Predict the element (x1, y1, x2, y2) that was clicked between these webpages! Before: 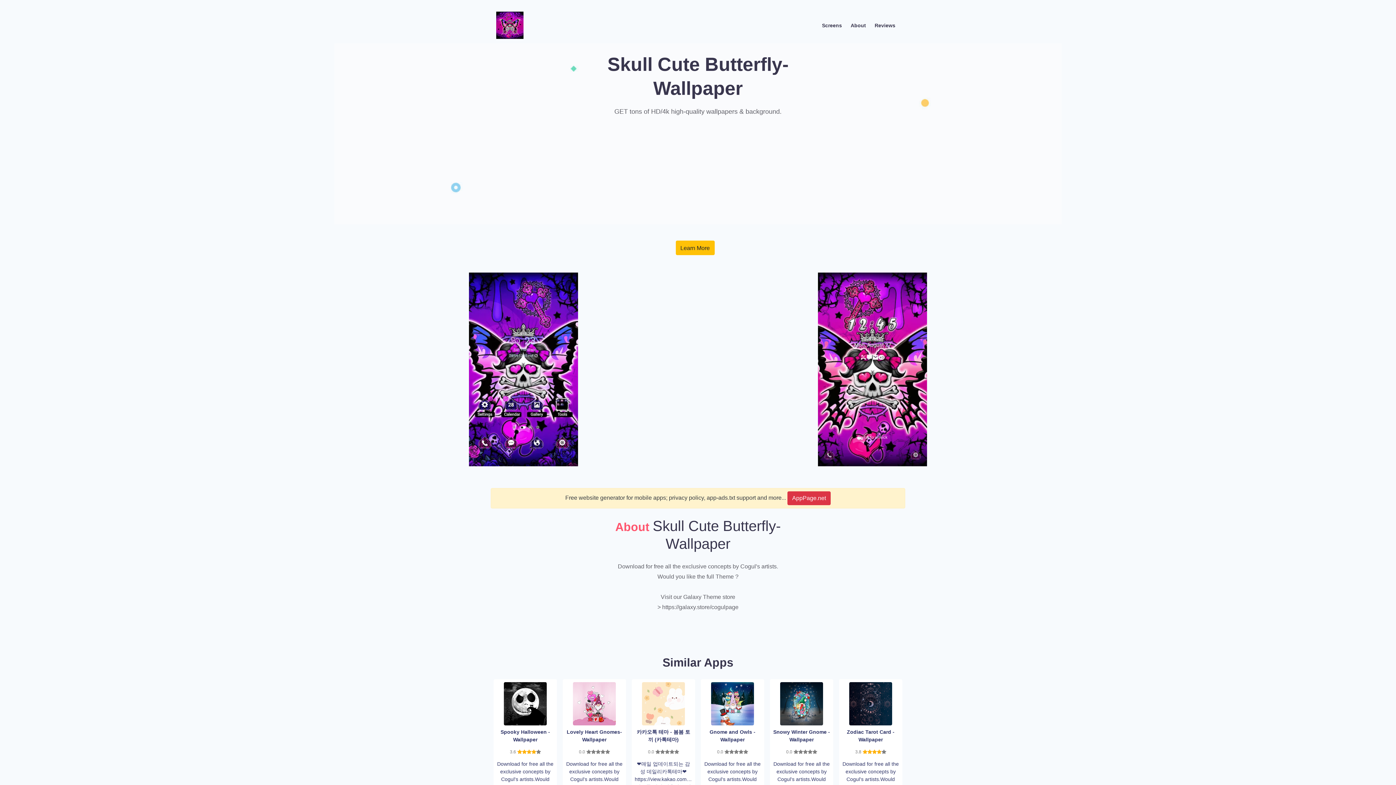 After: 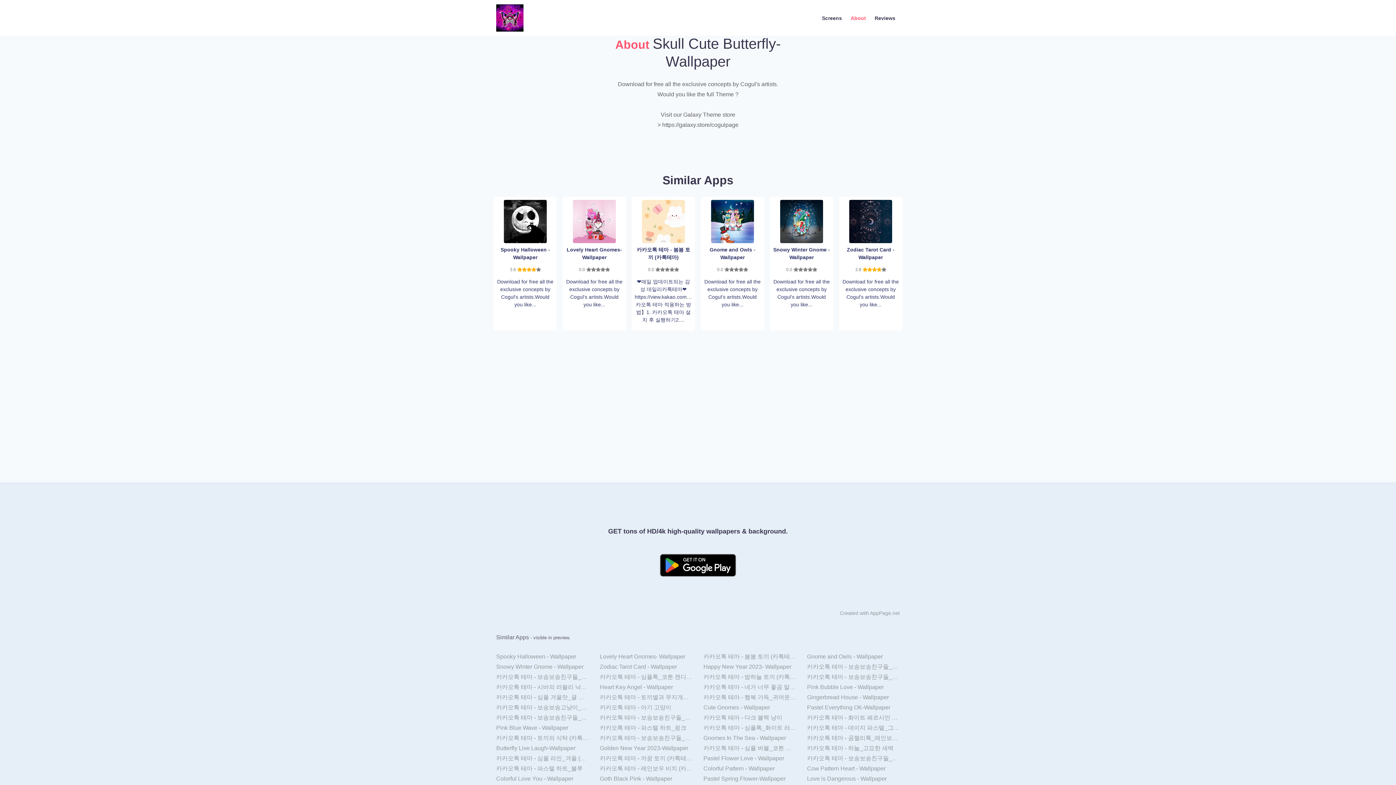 Action: label: About bbox: (846, 19, 870, 31)